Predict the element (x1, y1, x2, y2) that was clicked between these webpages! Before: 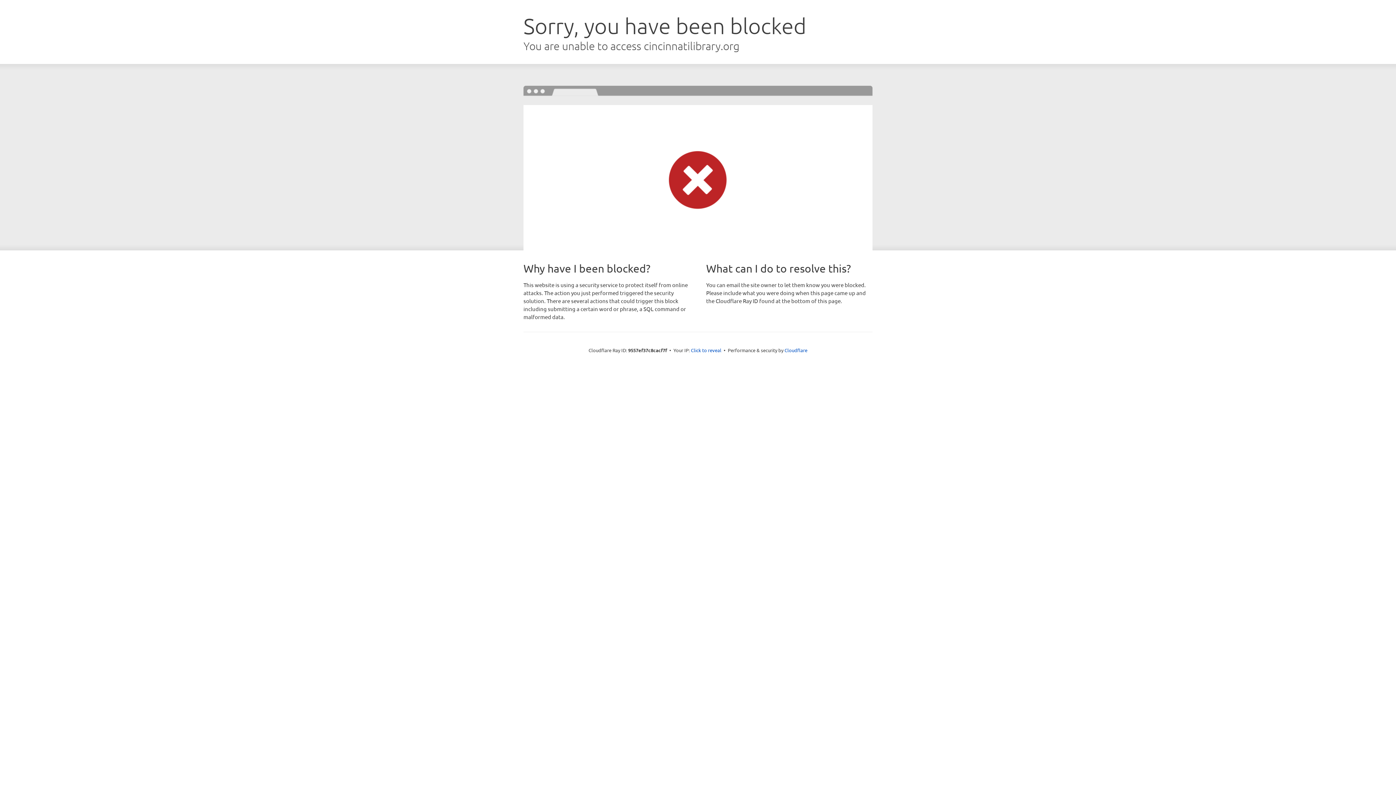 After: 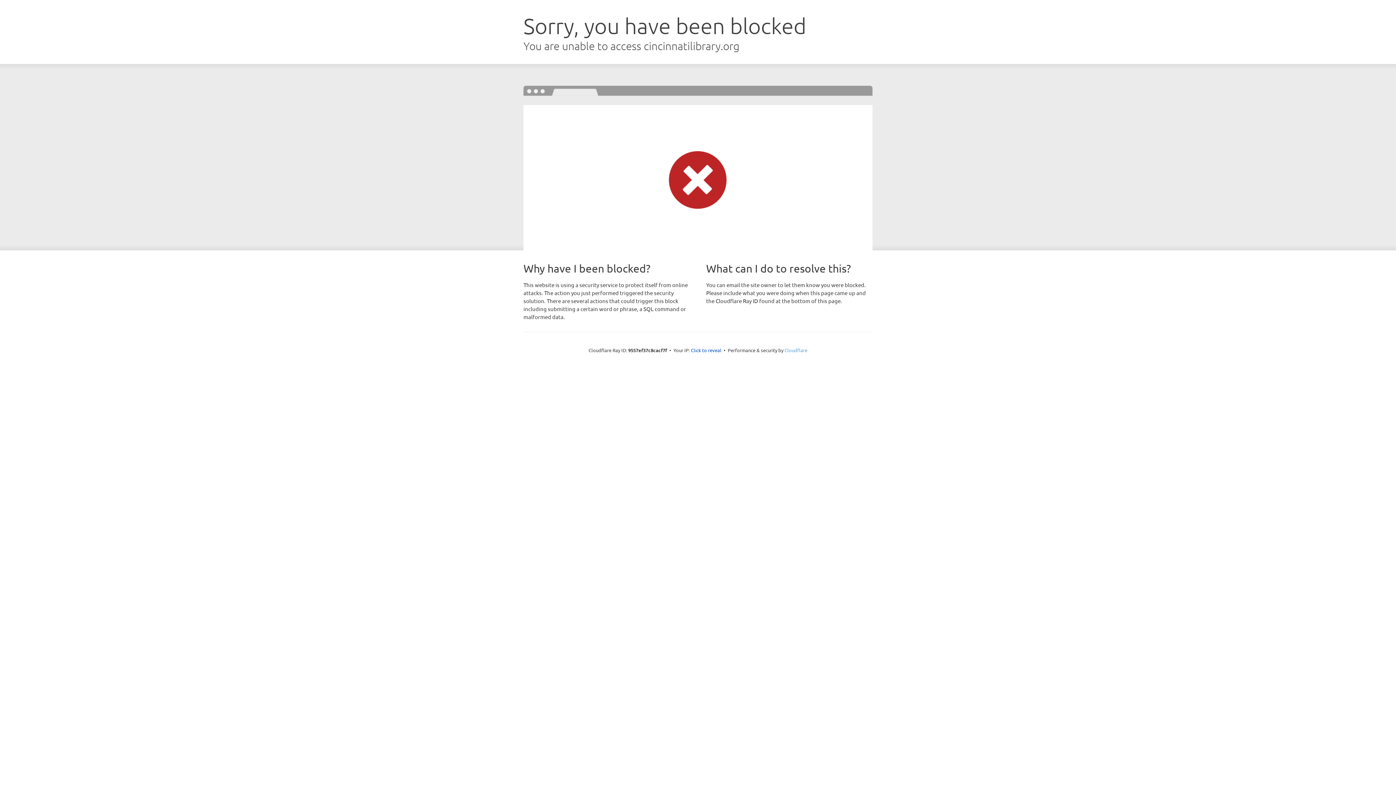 Action: label: Cloudflare bbox: (784, 347, 807, 353)